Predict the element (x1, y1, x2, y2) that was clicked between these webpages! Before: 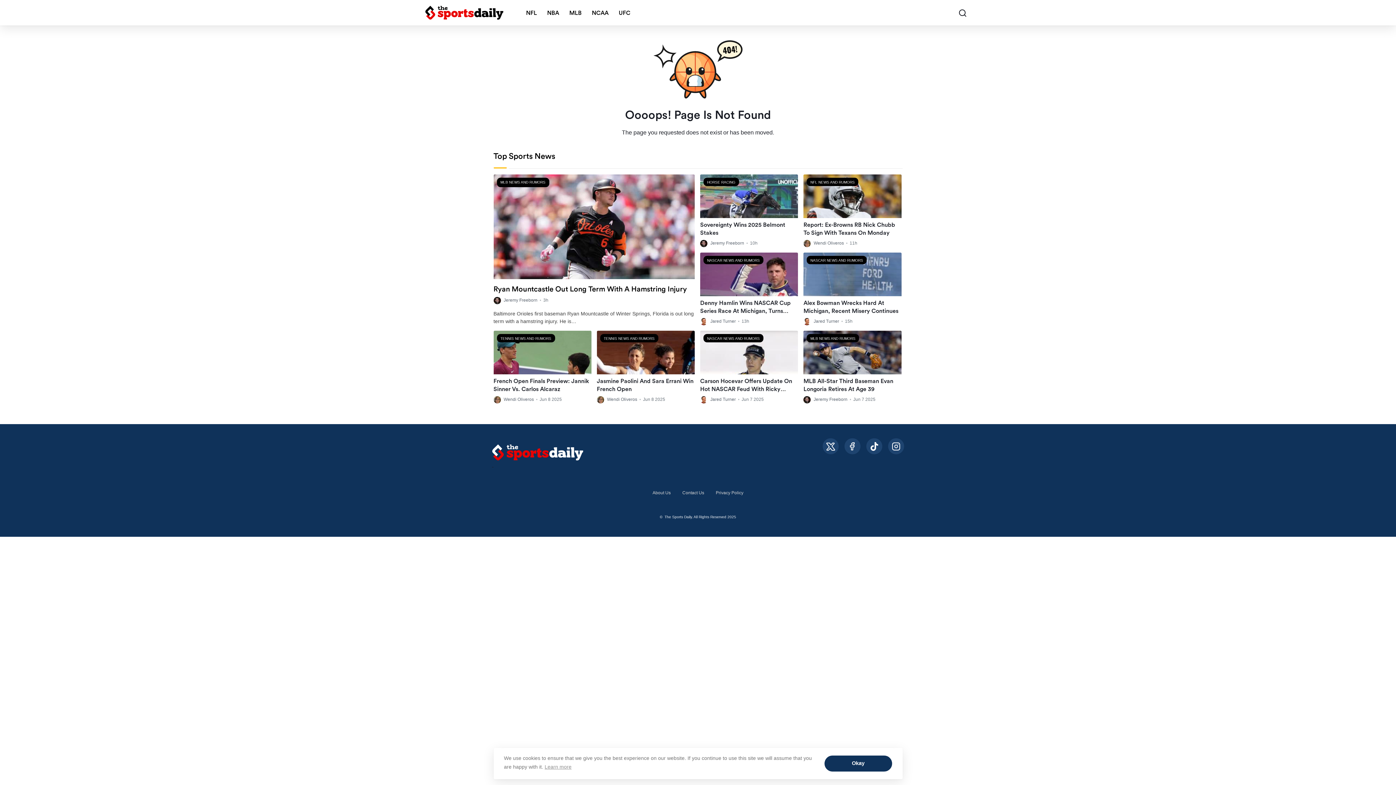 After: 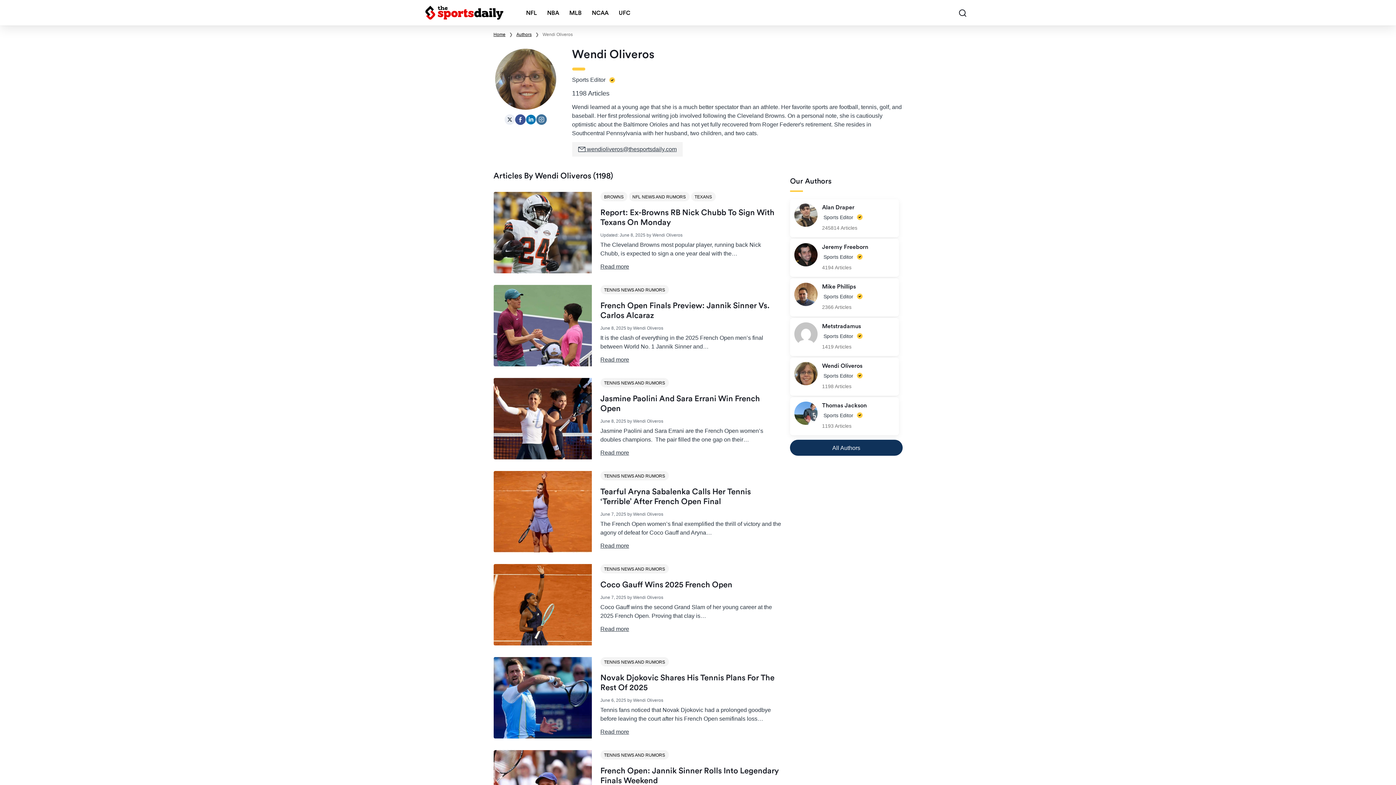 Action: bbox: (503, 397, 534, 402) label: Wendi Oliveros